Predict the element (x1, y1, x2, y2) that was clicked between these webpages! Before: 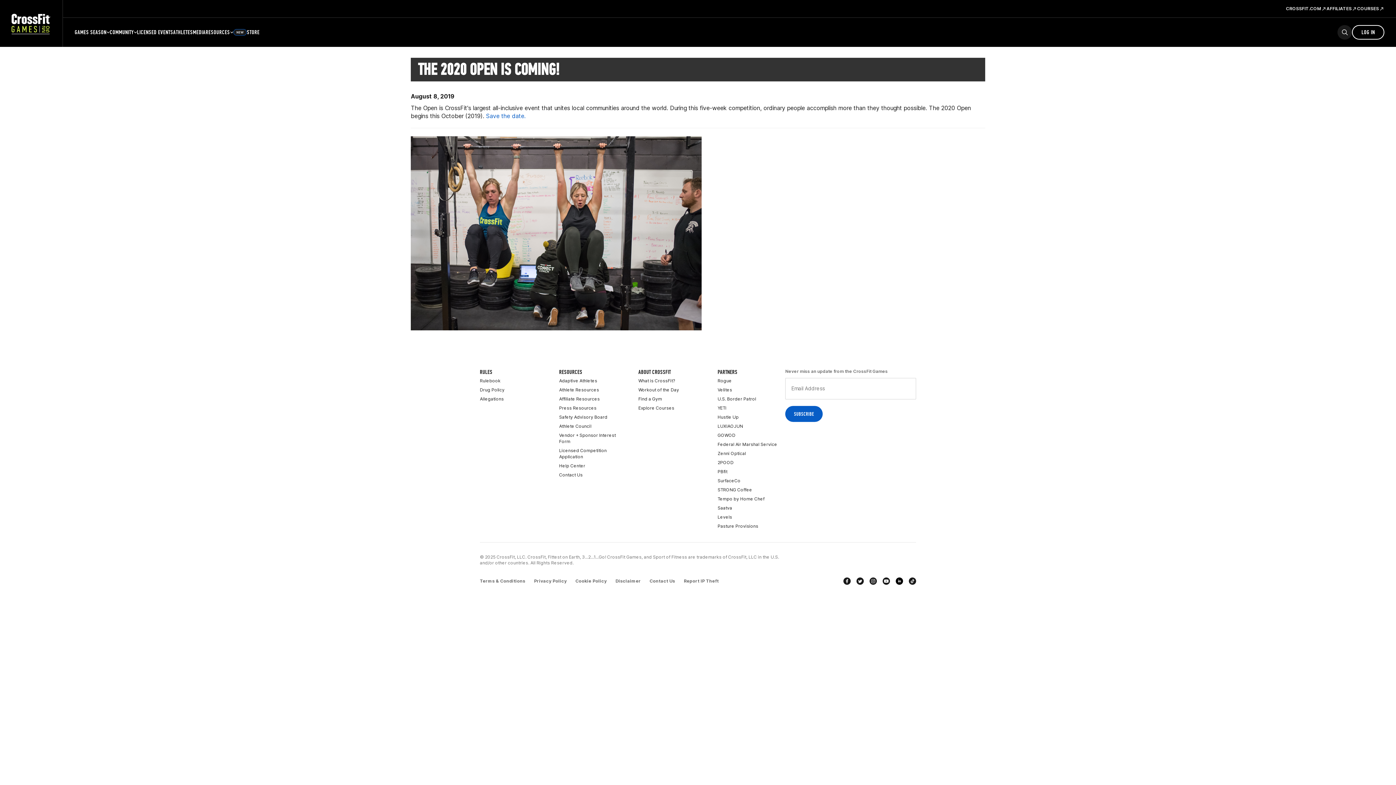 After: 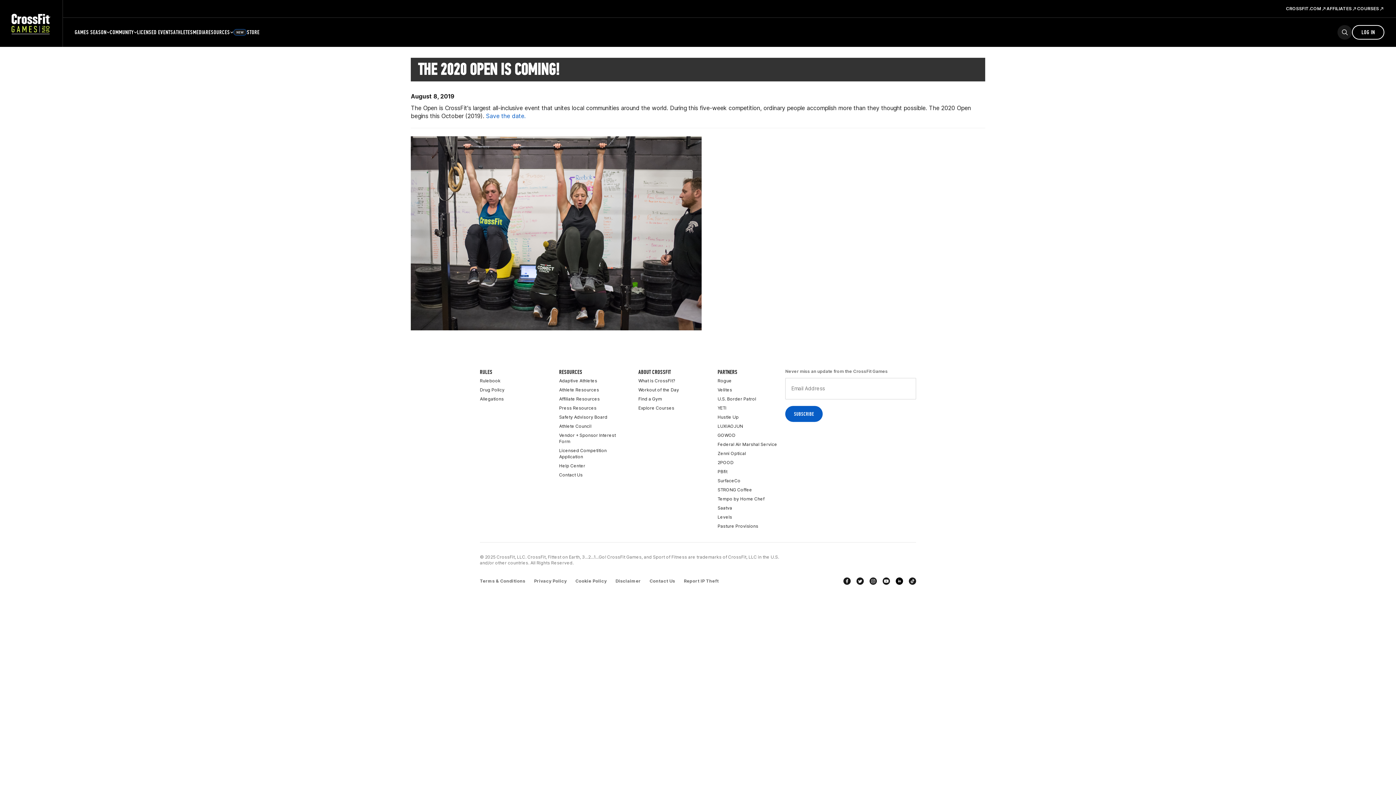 Action: label: linkedin bbox: (896, 577, 903, 584)